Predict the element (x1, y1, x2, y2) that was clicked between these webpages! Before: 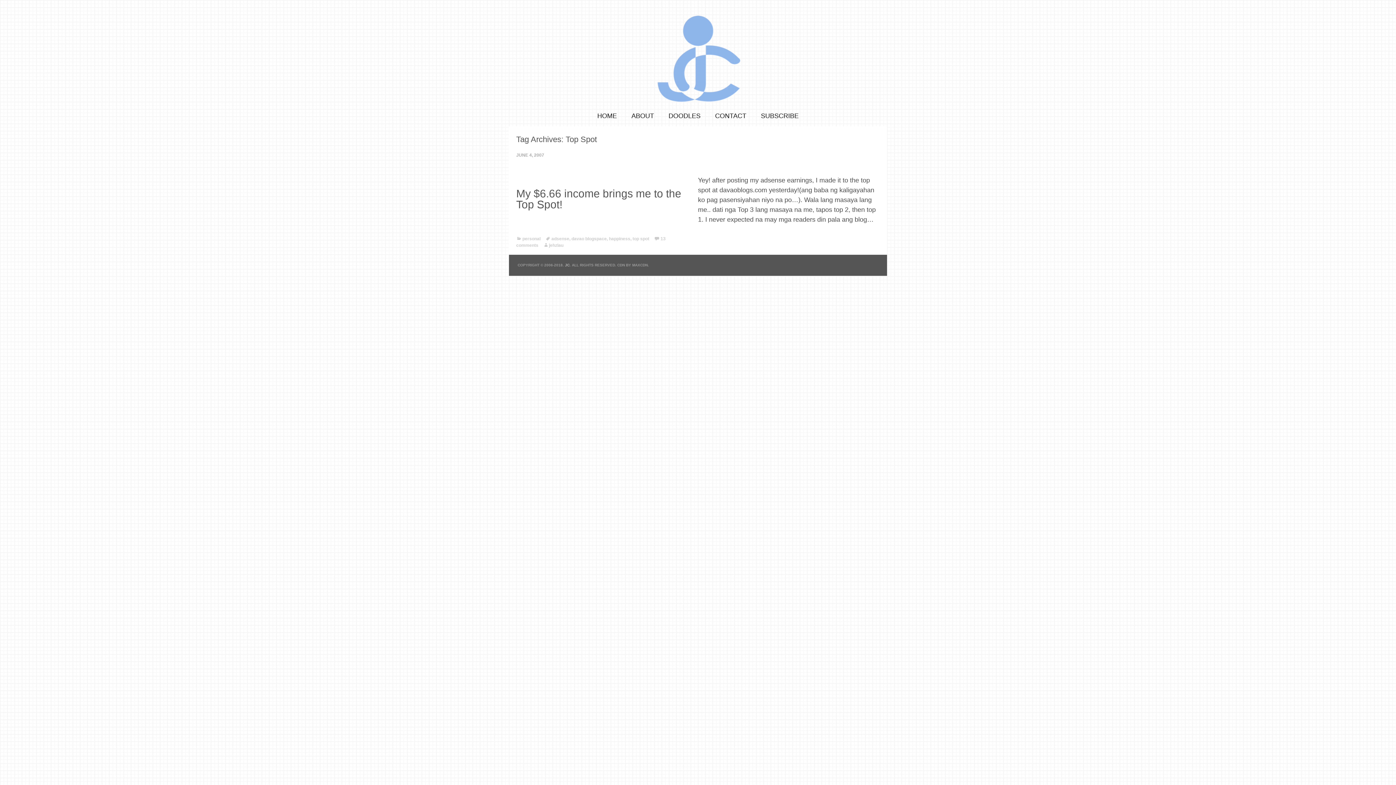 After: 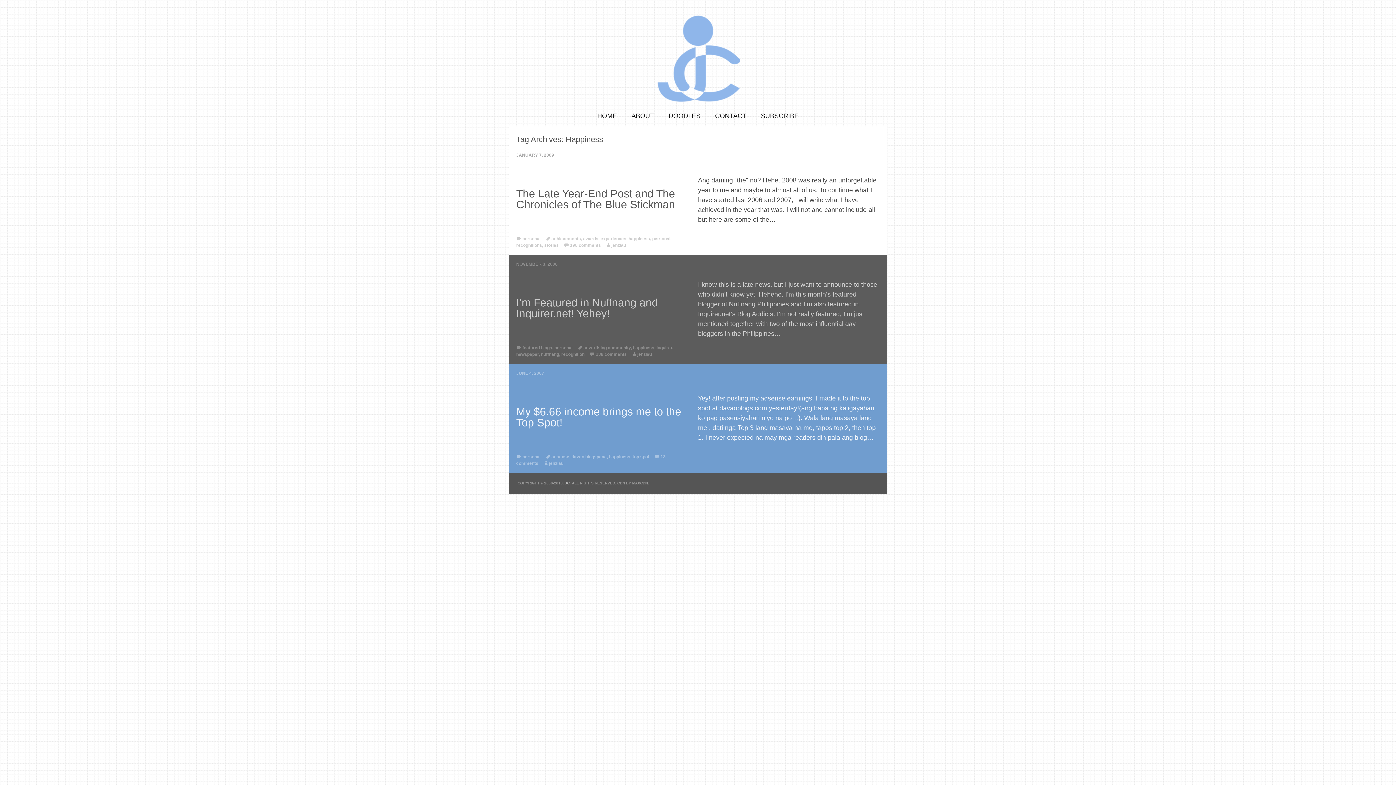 Action: bbox: (609, 236, 630, 241) label: happiness